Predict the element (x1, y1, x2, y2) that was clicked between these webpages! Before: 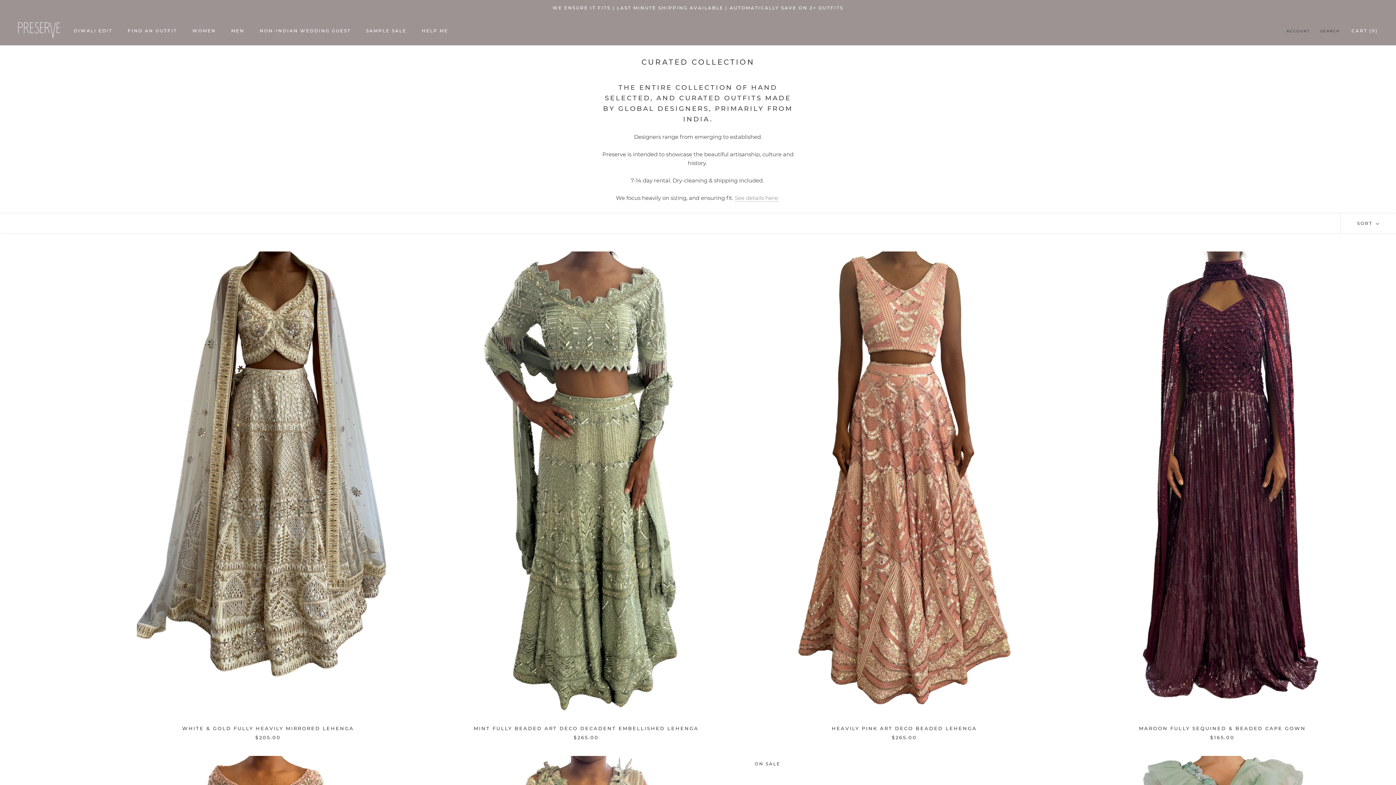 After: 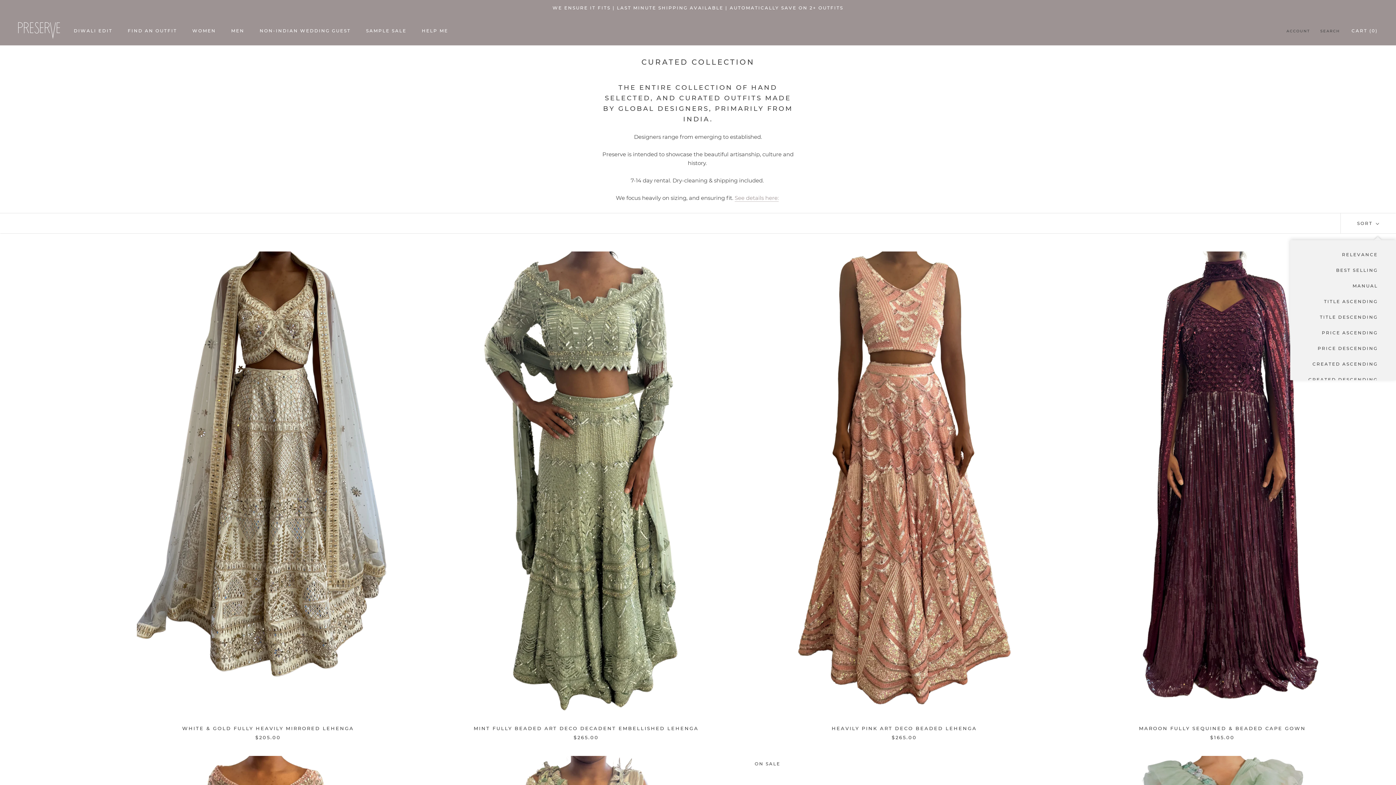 Action: bbox: (1340, 213, 1396, 233) label: Show sort by